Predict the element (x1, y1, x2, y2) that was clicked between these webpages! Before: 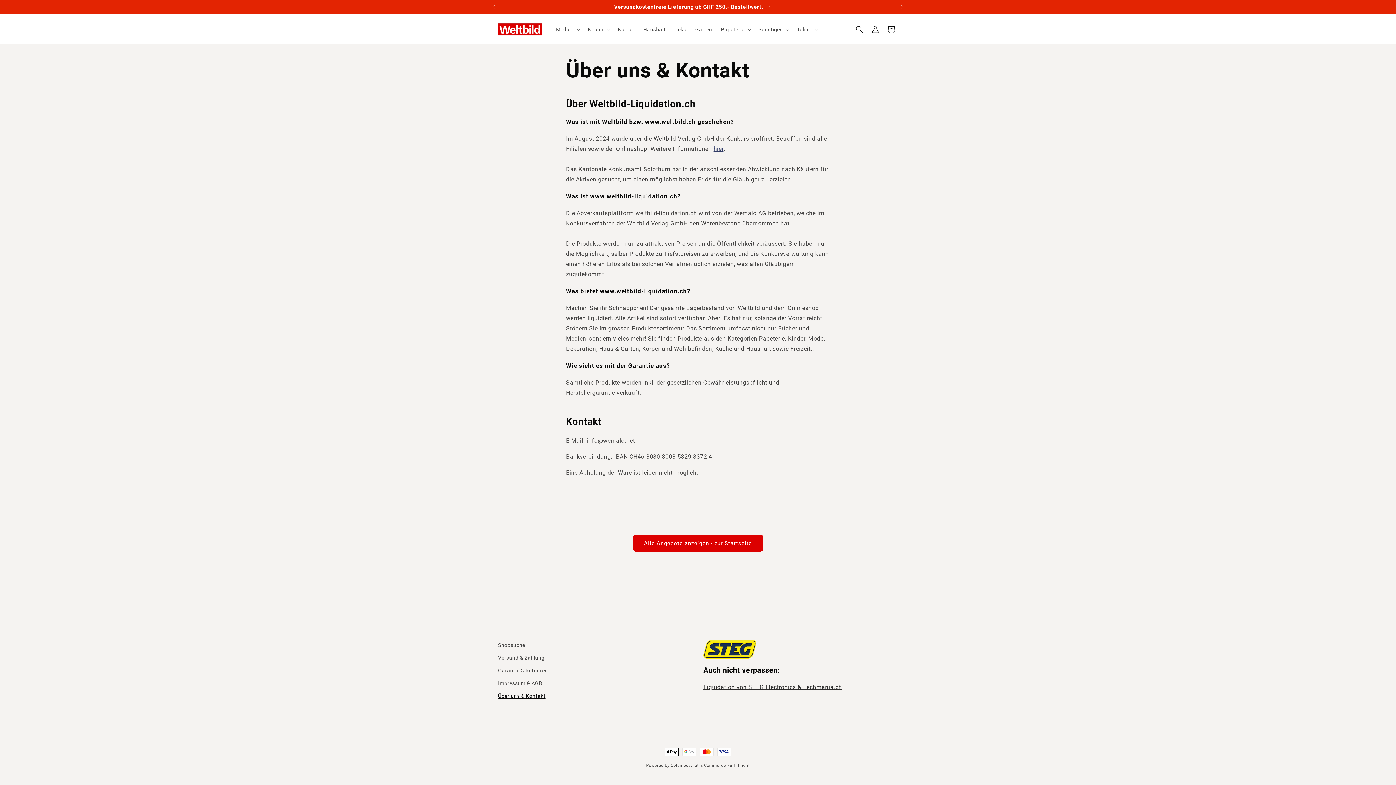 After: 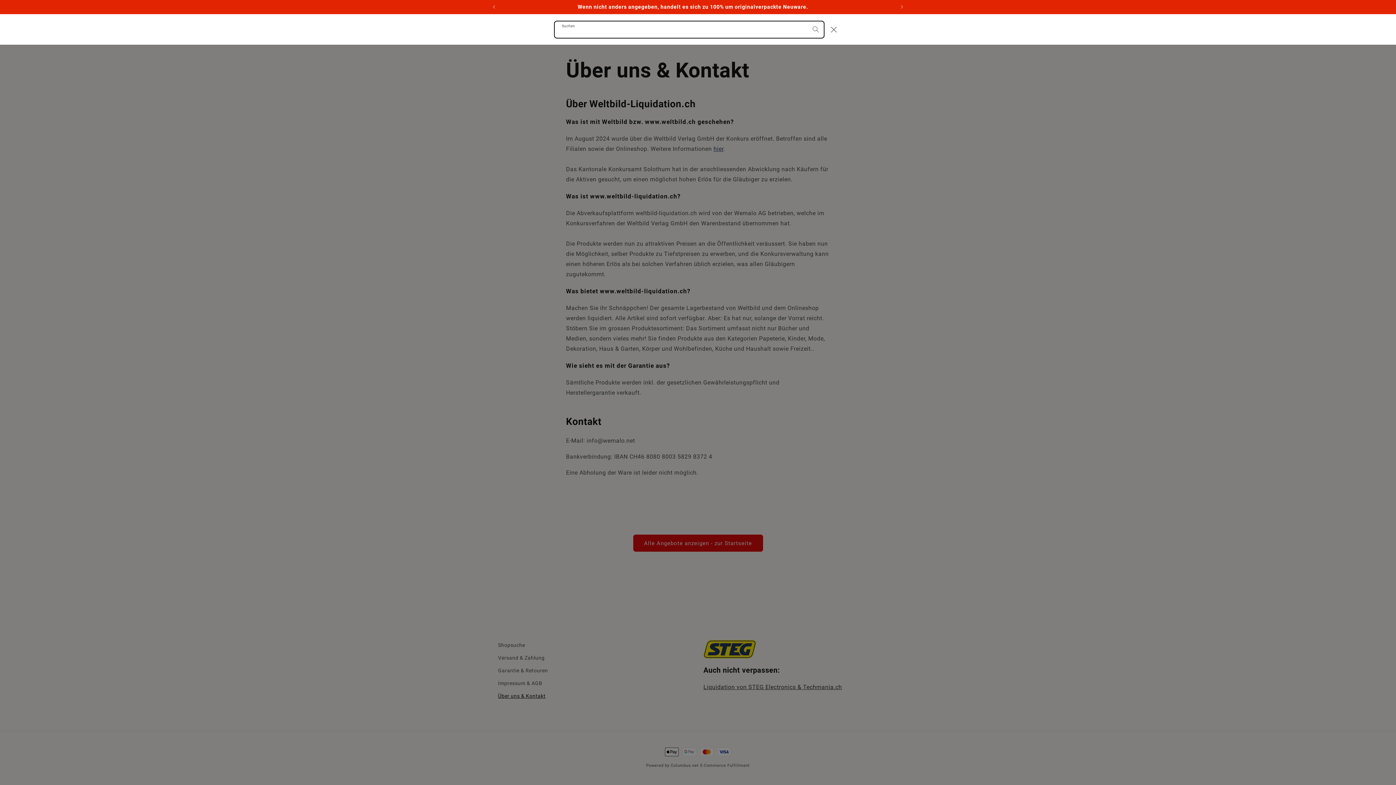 Action: bbox: (851, 21, 867, 37) label: Suchen